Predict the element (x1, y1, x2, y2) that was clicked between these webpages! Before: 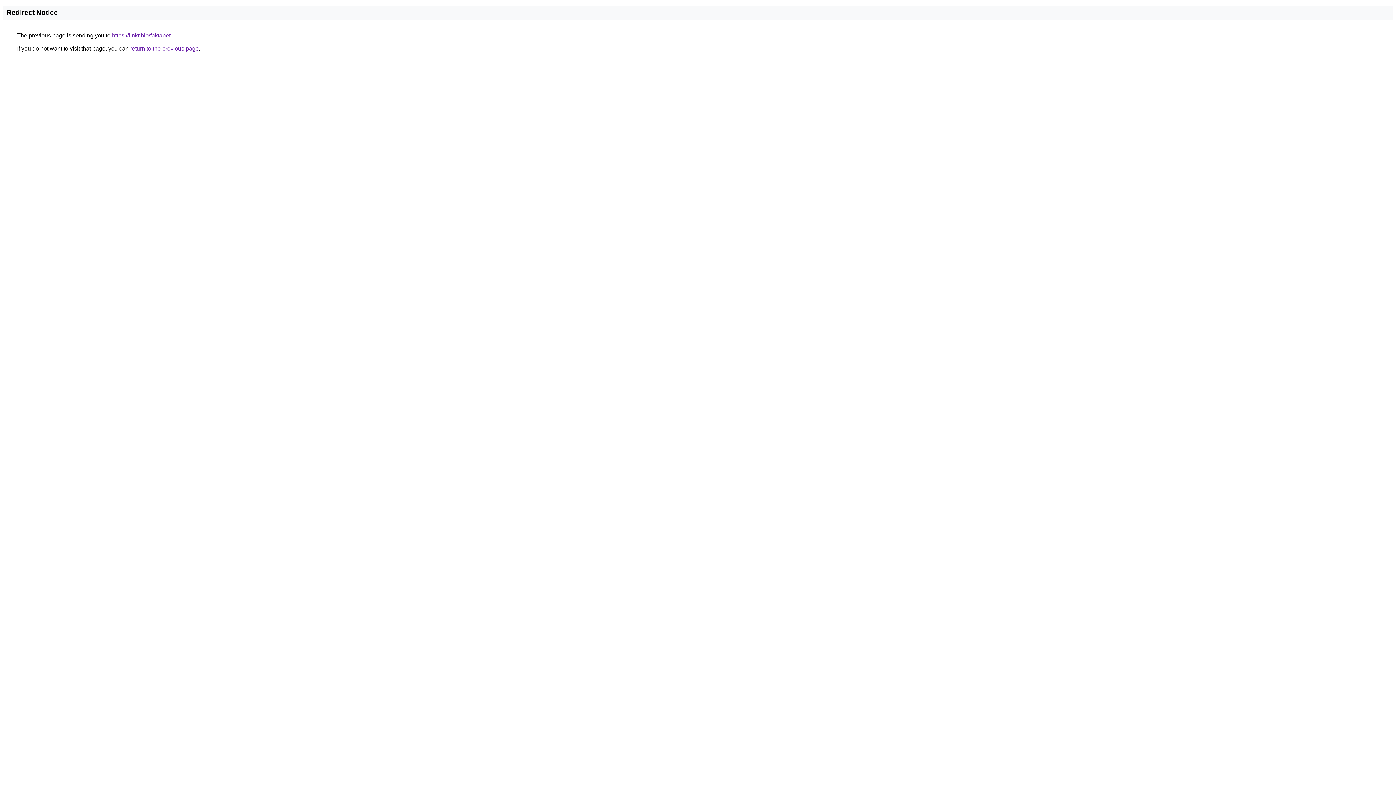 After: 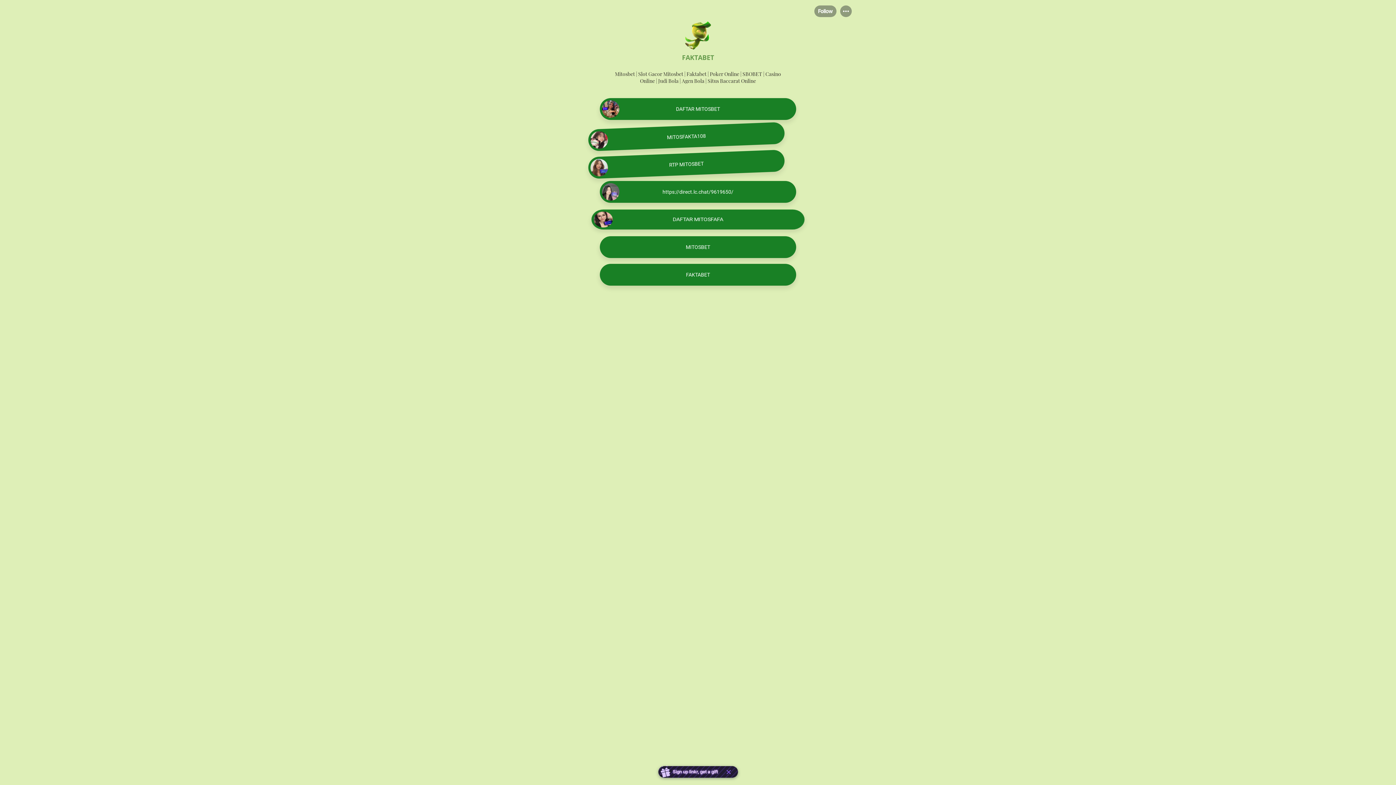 Action: label: https://linkr.bio/faktabet bbox: (112, 32, 170, 38)